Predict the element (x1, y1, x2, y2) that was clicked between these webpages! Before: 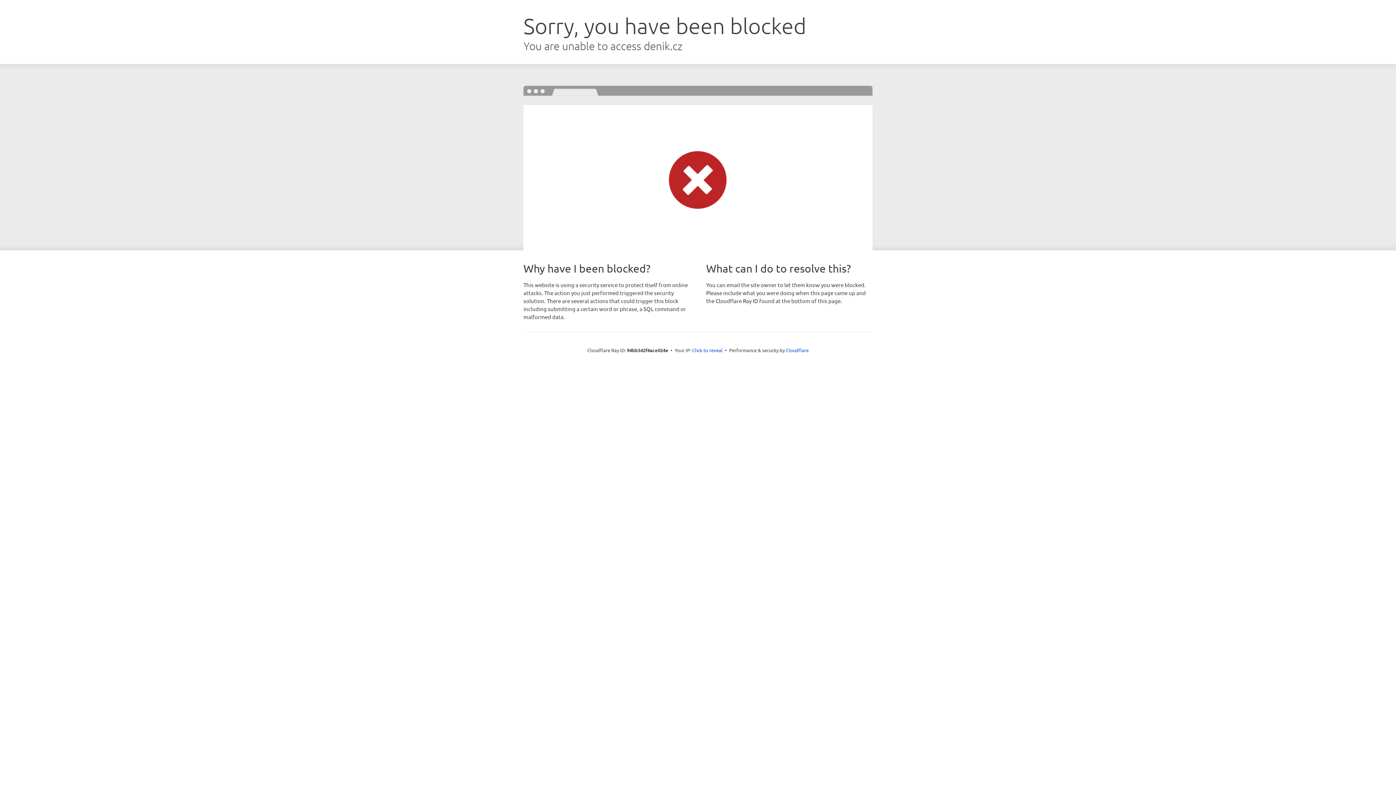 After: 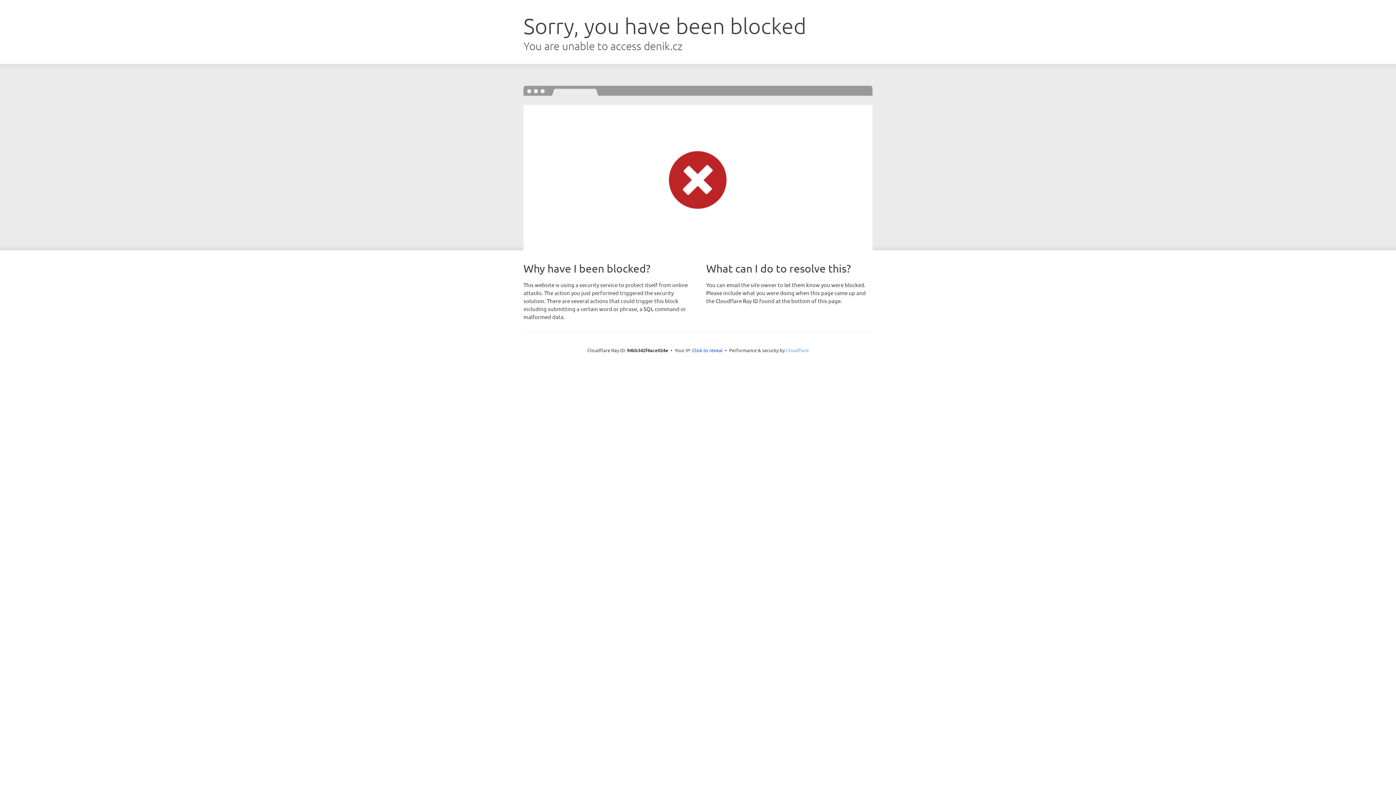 Action: label: Cloudflare bbox: (786, 347, 808, 353)